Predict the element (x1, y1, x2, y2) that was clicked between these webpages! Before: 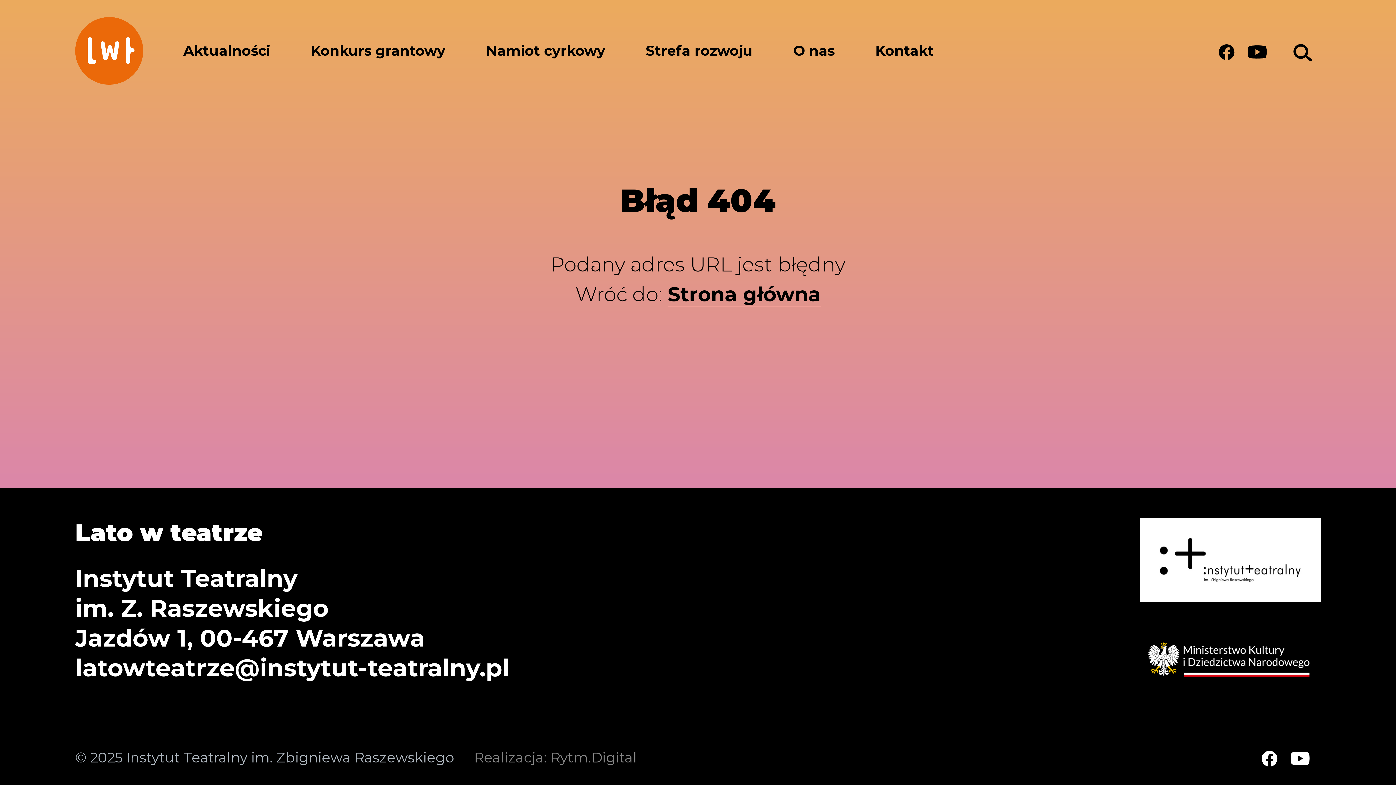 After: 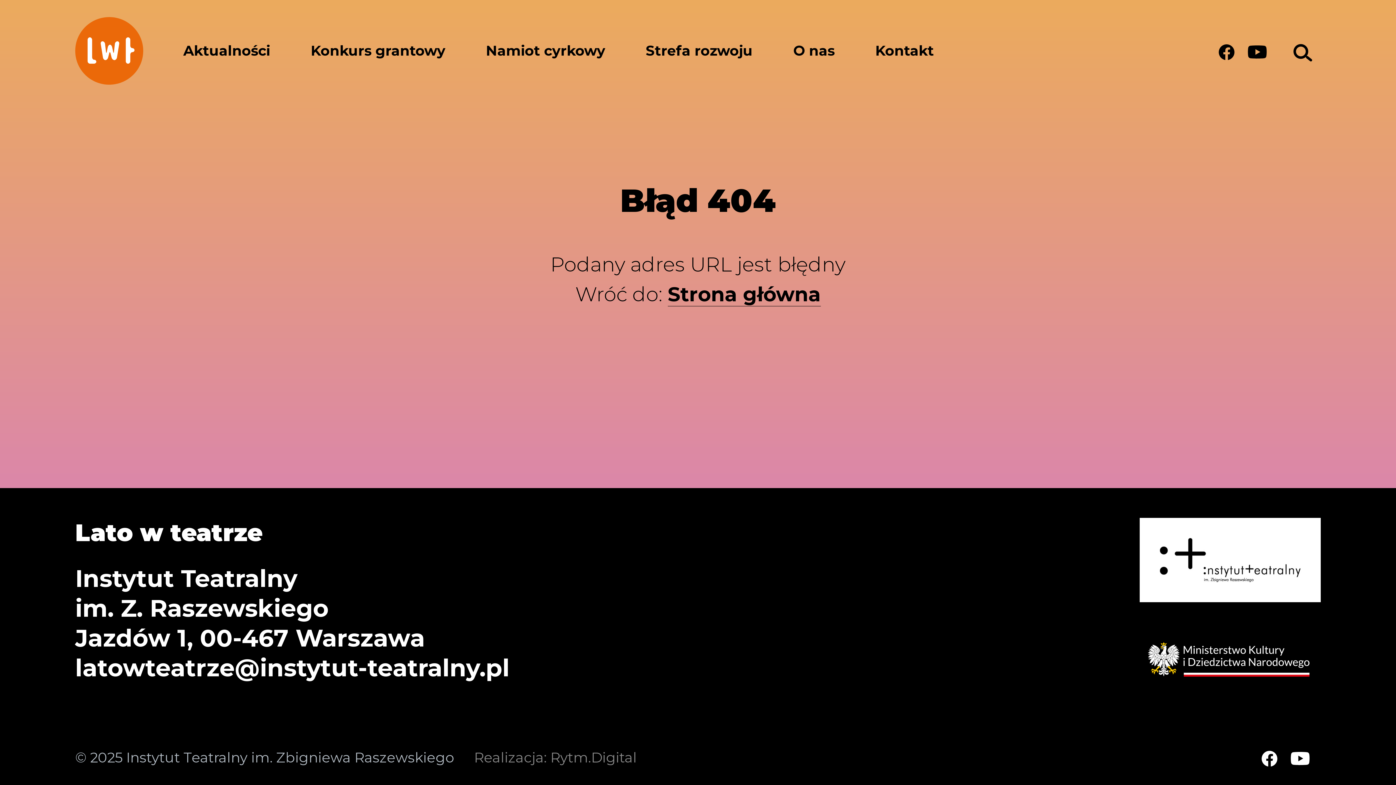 Action: bbox: (550, 749, 637, 766) label: Rytm.Digital
Uwaga, link zostanie otwarty w nowym oknie